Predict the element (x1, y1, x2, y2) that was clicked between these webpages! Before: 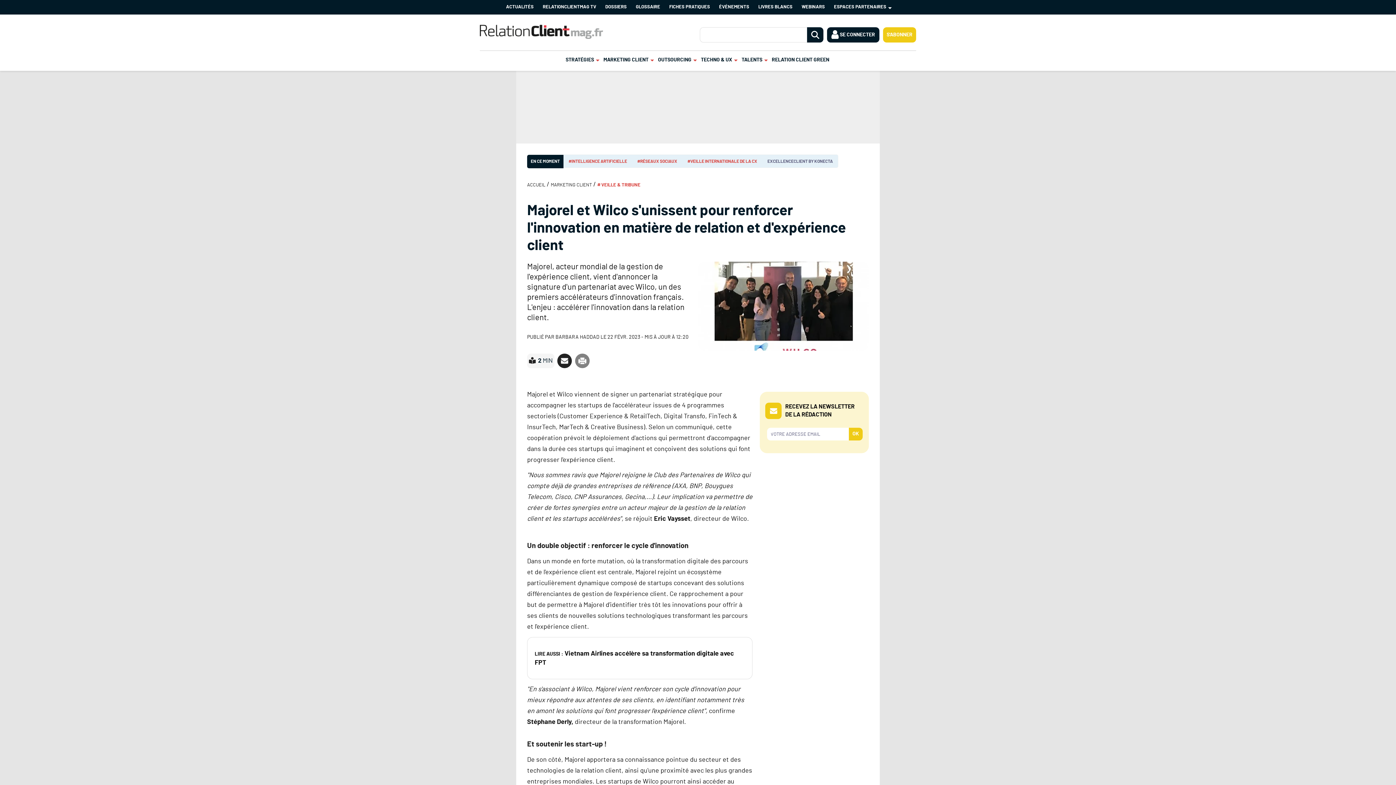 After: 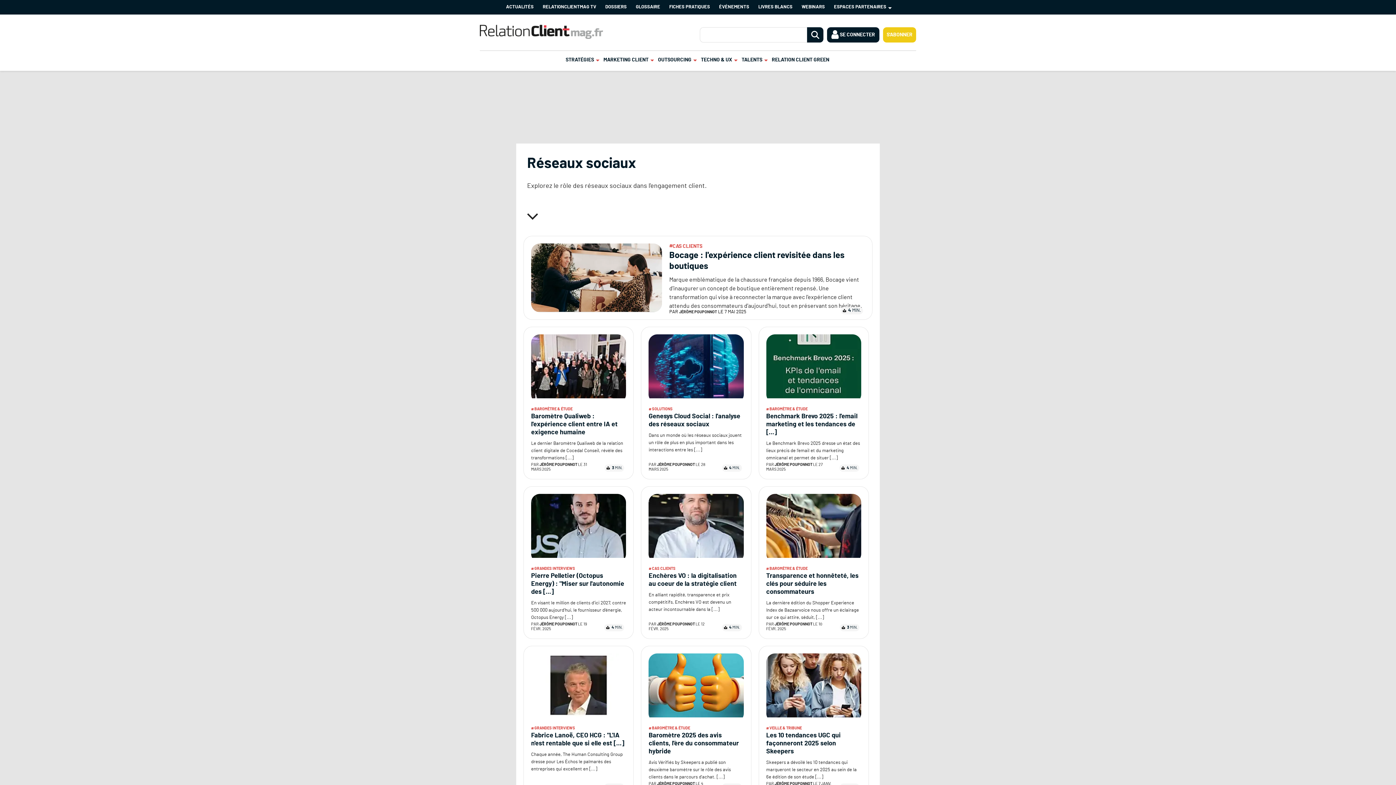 Action: bbox: (637, 159, 677, 163) label: #RÉSEAUX SOCIAUX